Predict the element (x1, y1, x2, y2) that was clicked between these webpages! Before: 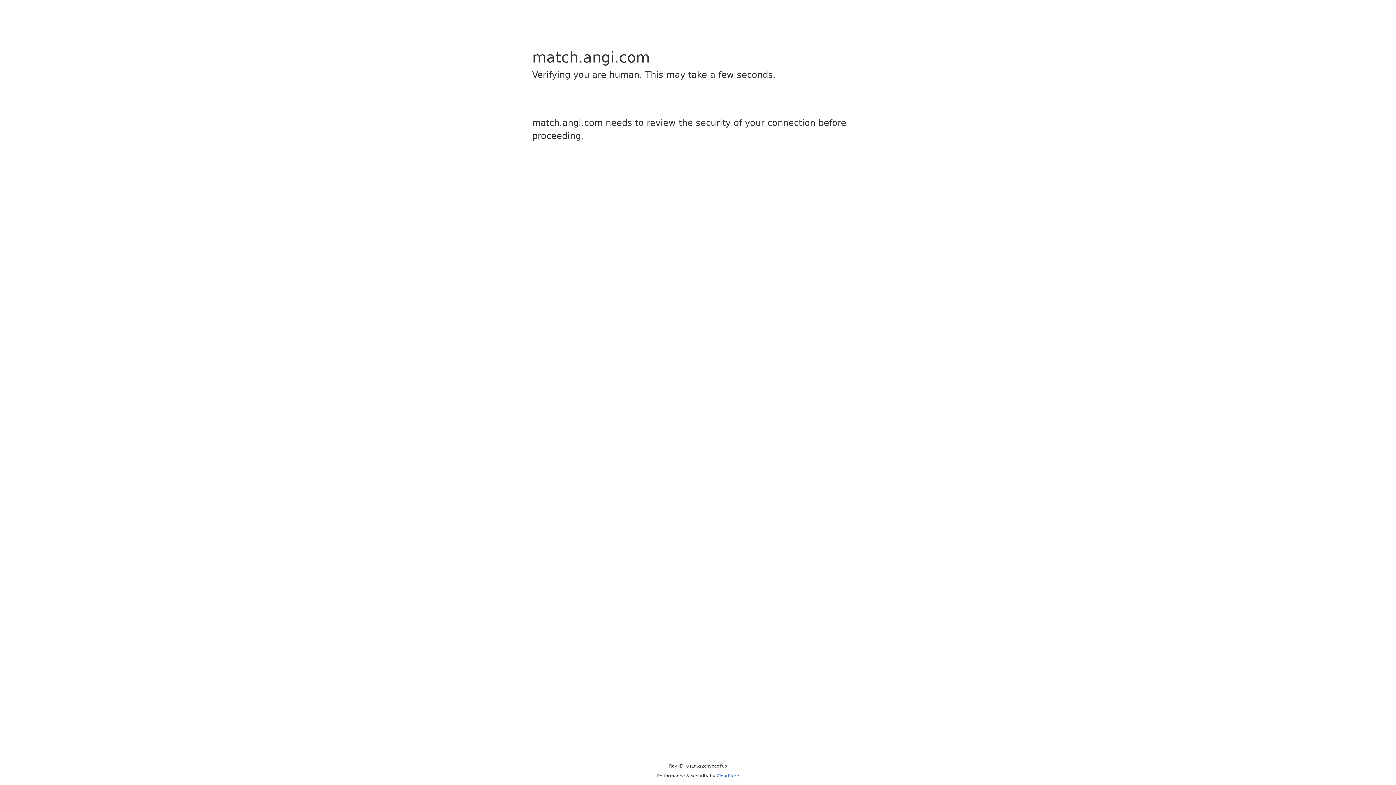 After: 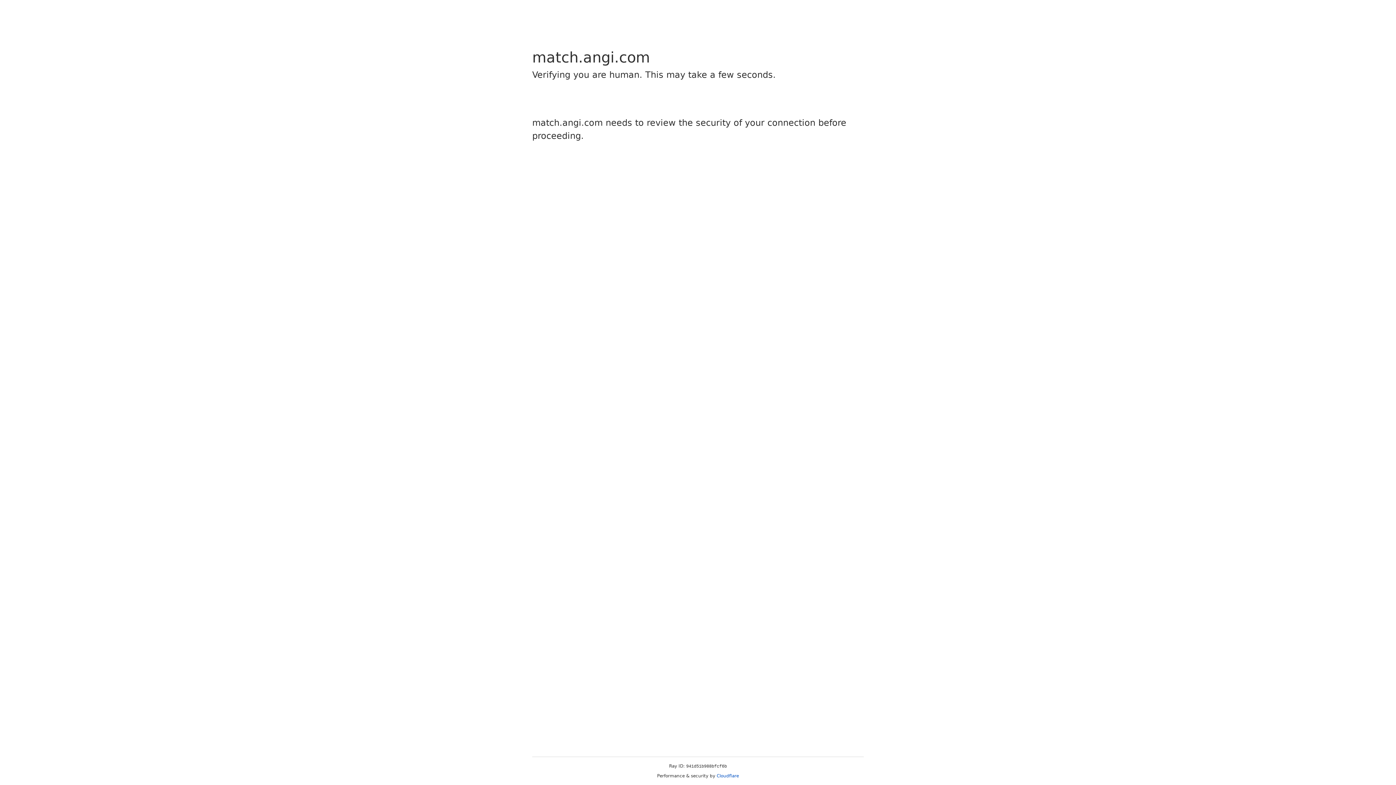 Action: label: Cloudflare bbox: (716, 773, 739, 778)